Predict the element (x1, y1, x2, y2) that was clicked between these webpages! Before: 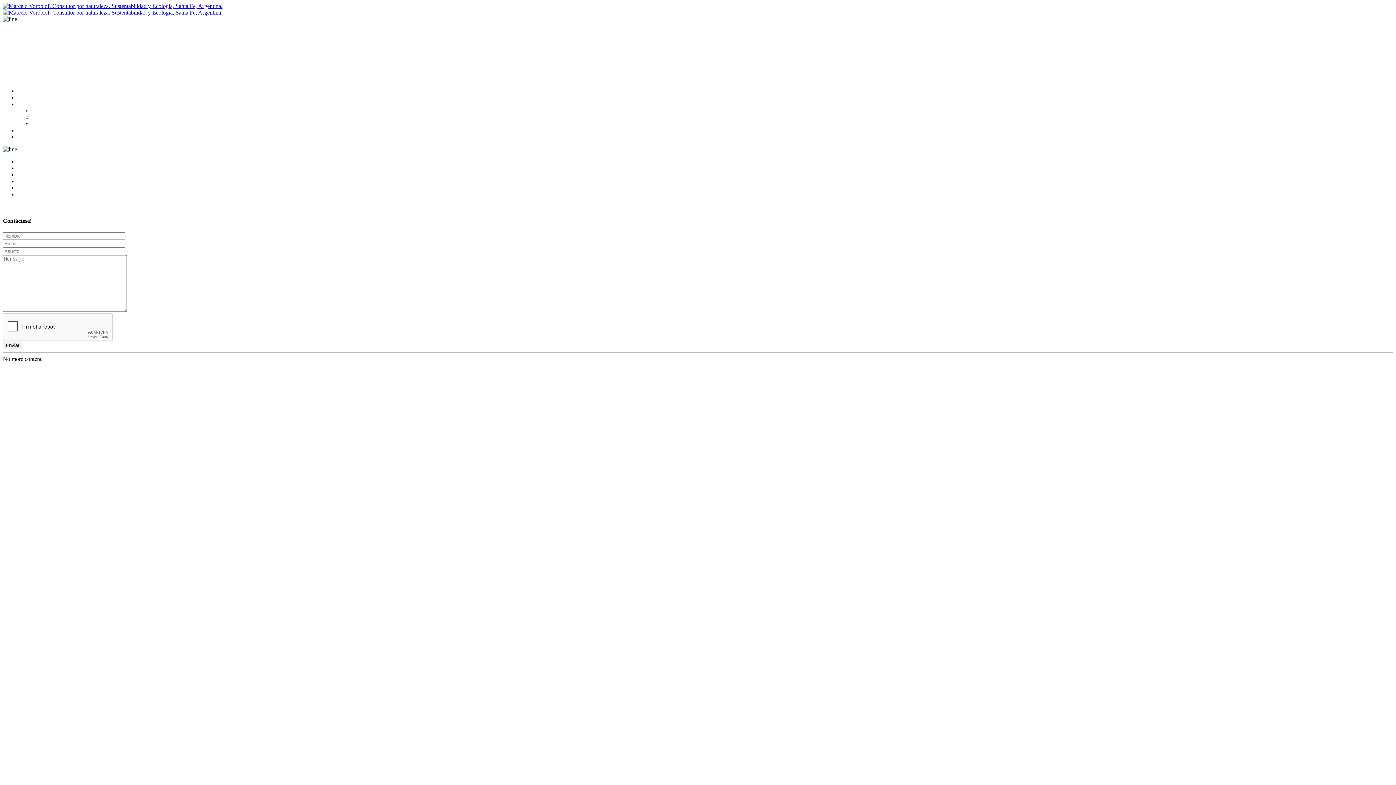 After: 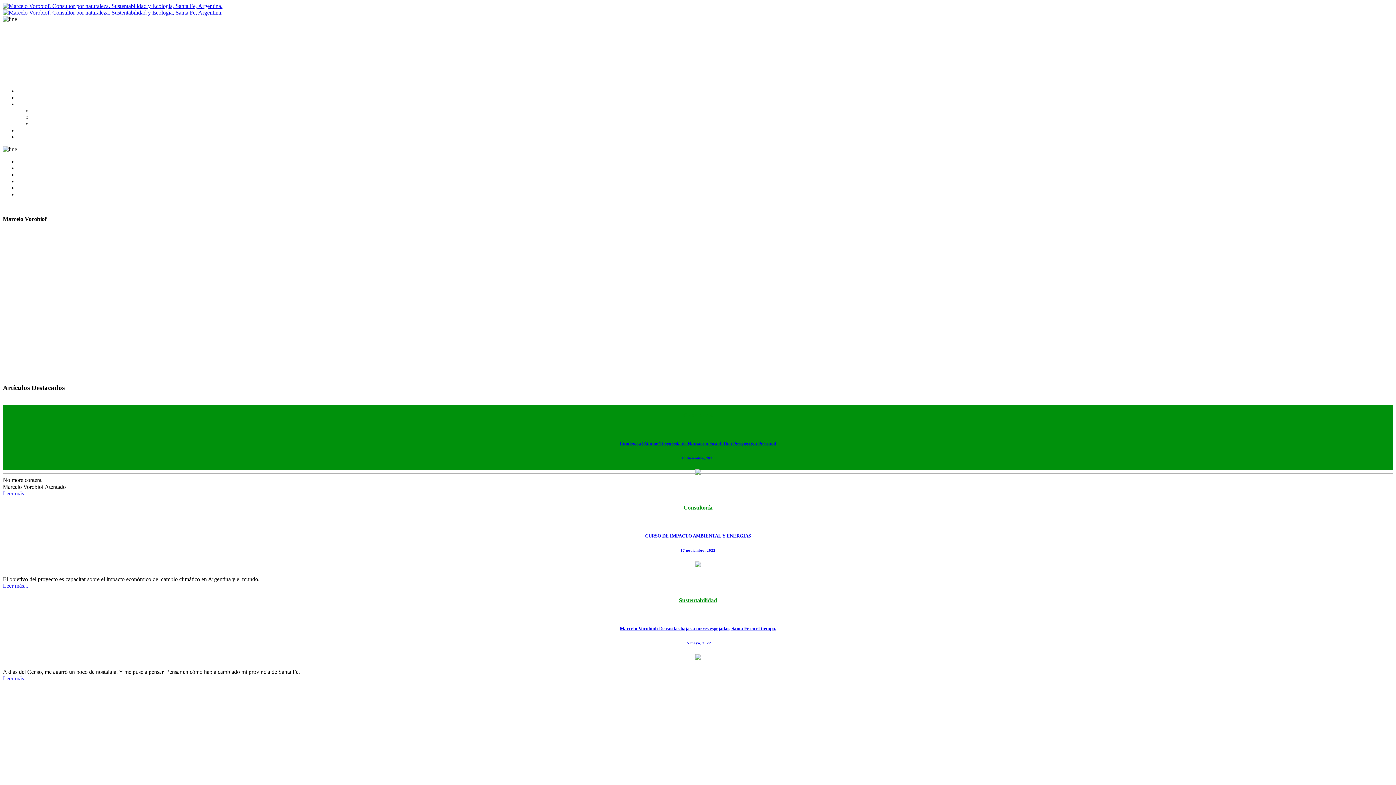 Action: bbox: (2, 2, 222, 9)